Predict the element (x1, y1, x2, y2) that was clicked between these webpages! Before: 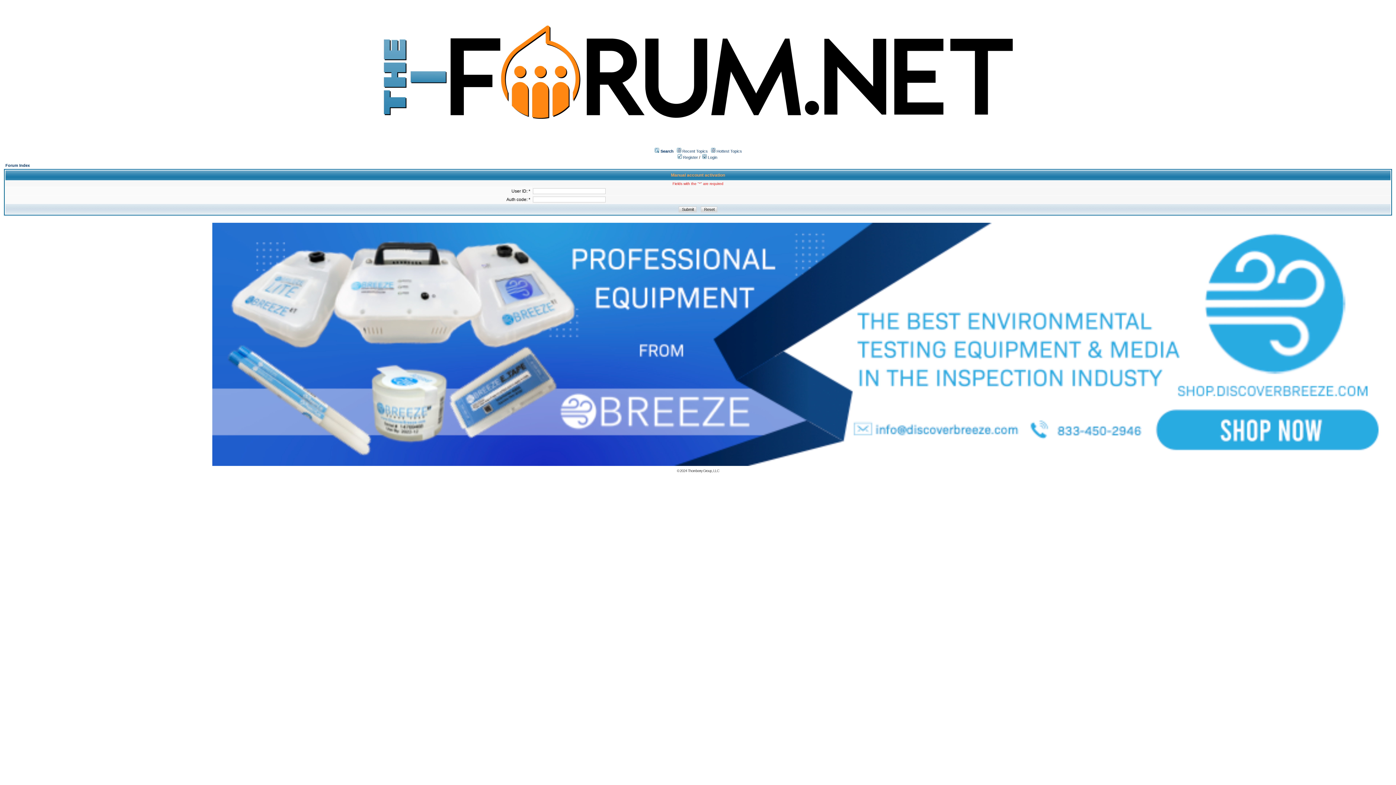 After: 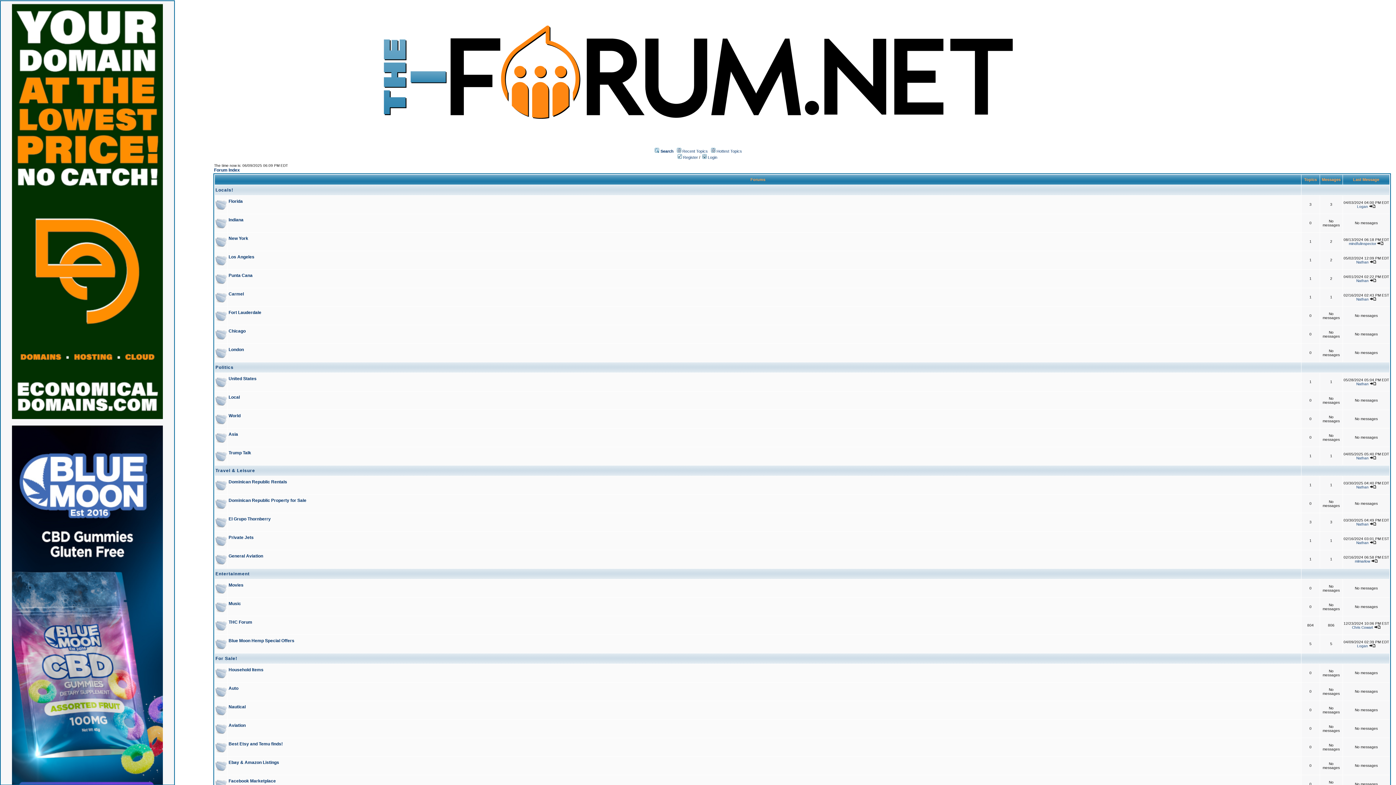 Action: label: Forum Index bbox: (5, 163, 29, 167)